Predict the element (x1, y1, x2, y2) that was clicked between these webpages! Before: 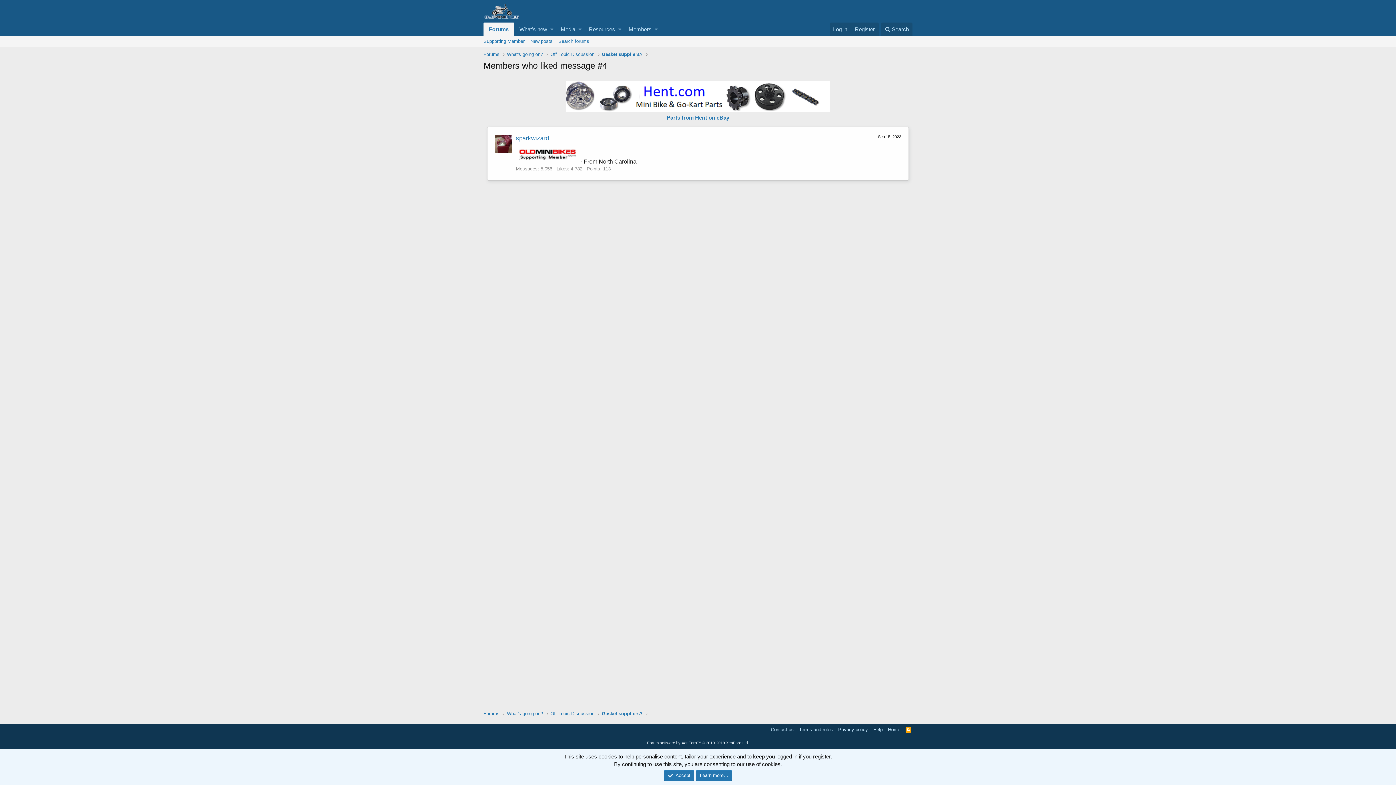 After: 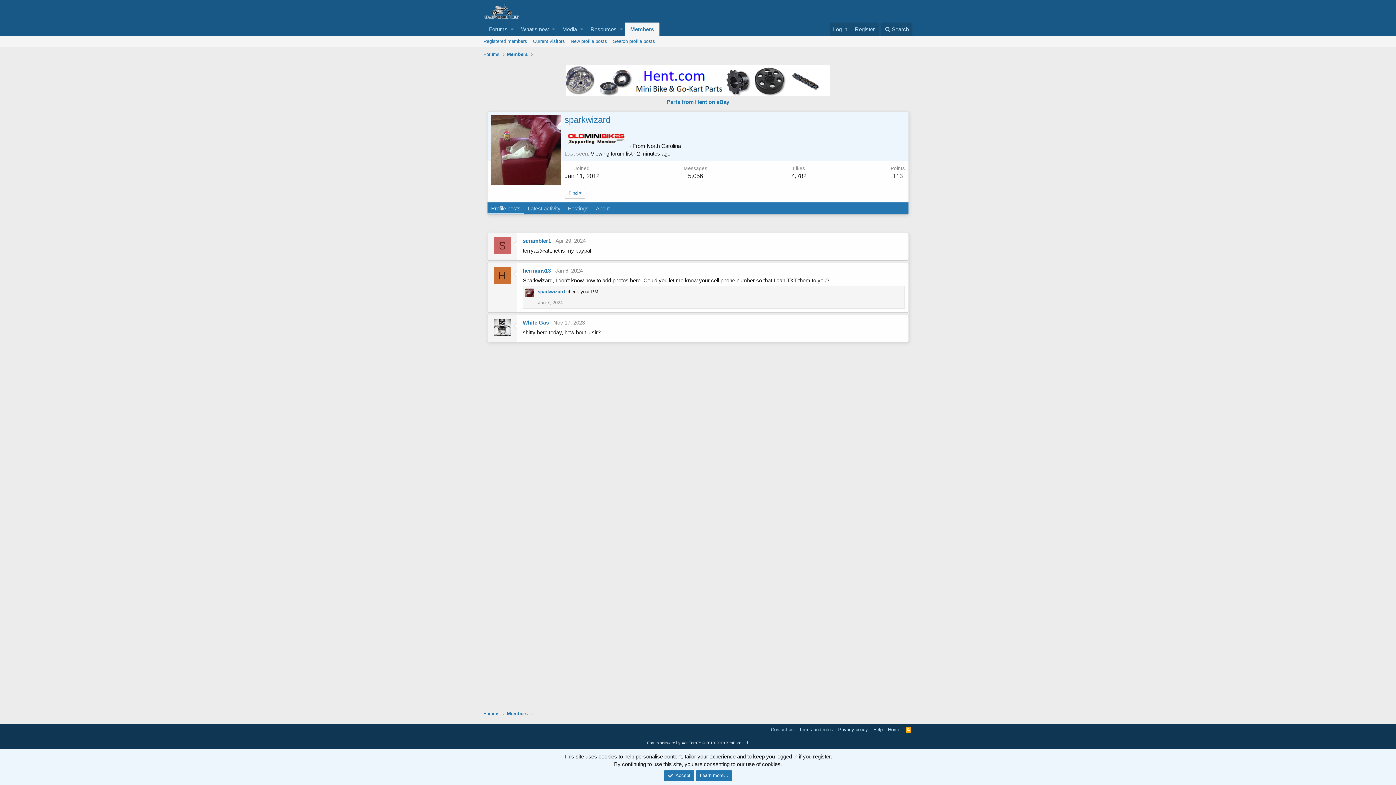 Action: bbox: (494, 135, 512, 152)